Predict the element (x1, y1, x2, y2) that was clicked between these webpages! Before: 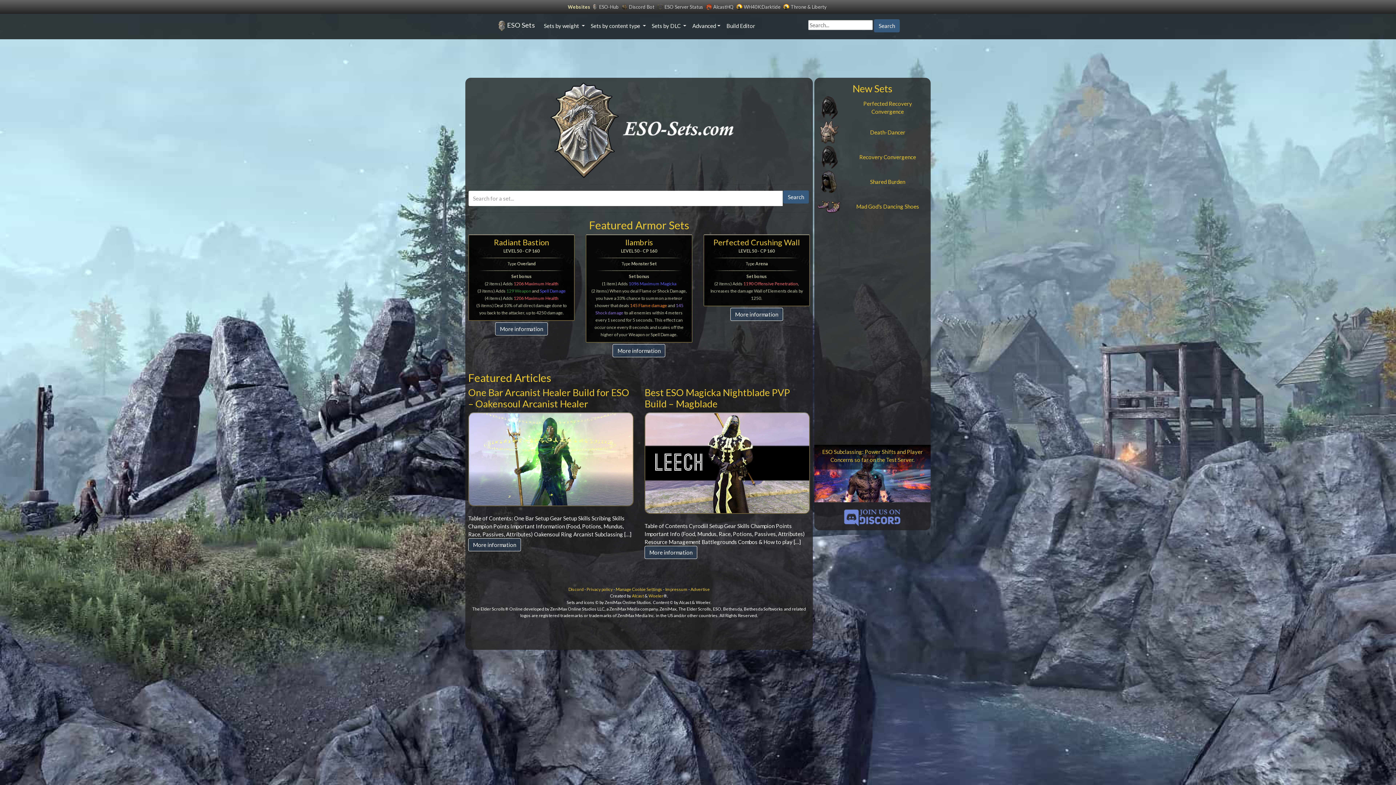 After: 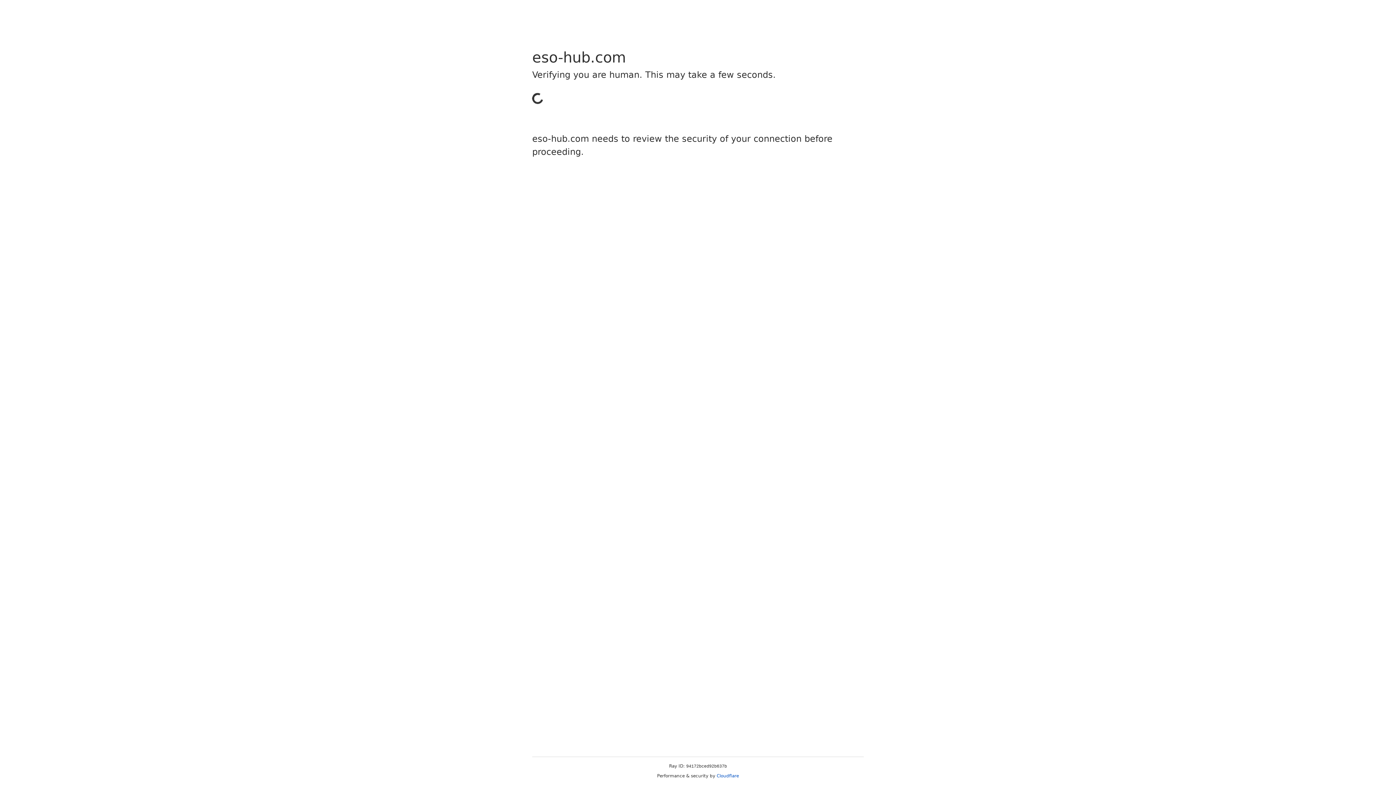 Action: label: Build Editor bbox: (723, 18, 758, 32)